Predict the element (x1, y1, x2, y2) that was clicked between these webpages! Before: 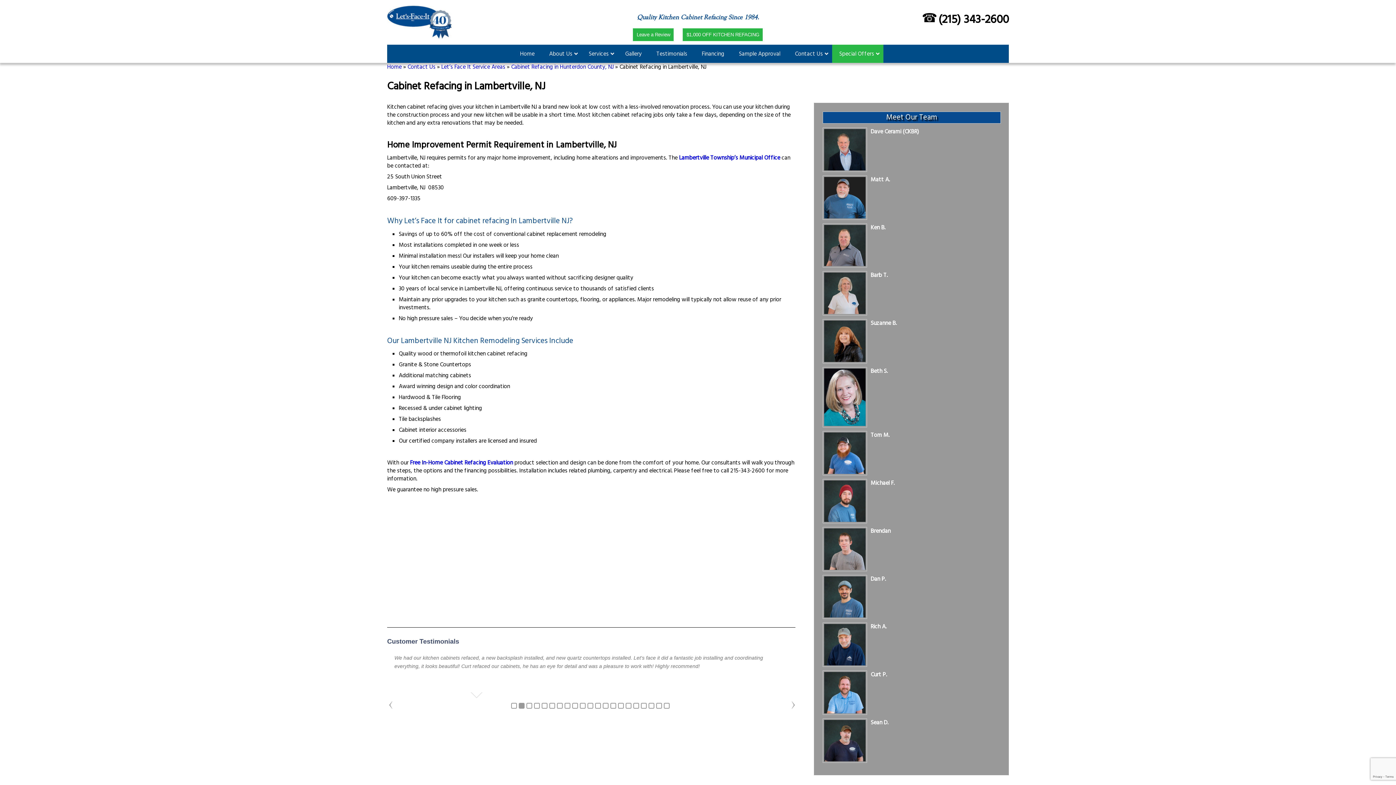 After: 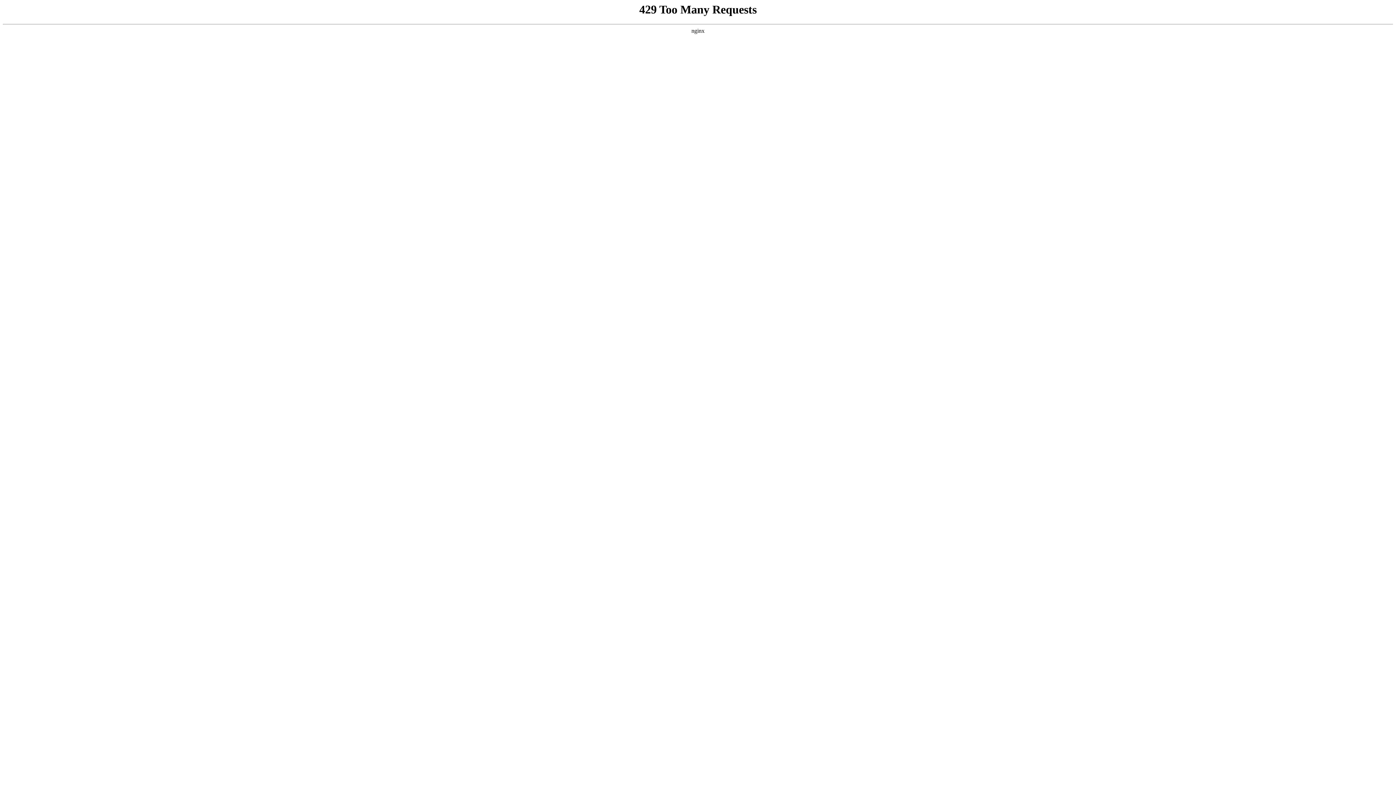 Action: label: Financing bbox: (694, 44, 731, 62)